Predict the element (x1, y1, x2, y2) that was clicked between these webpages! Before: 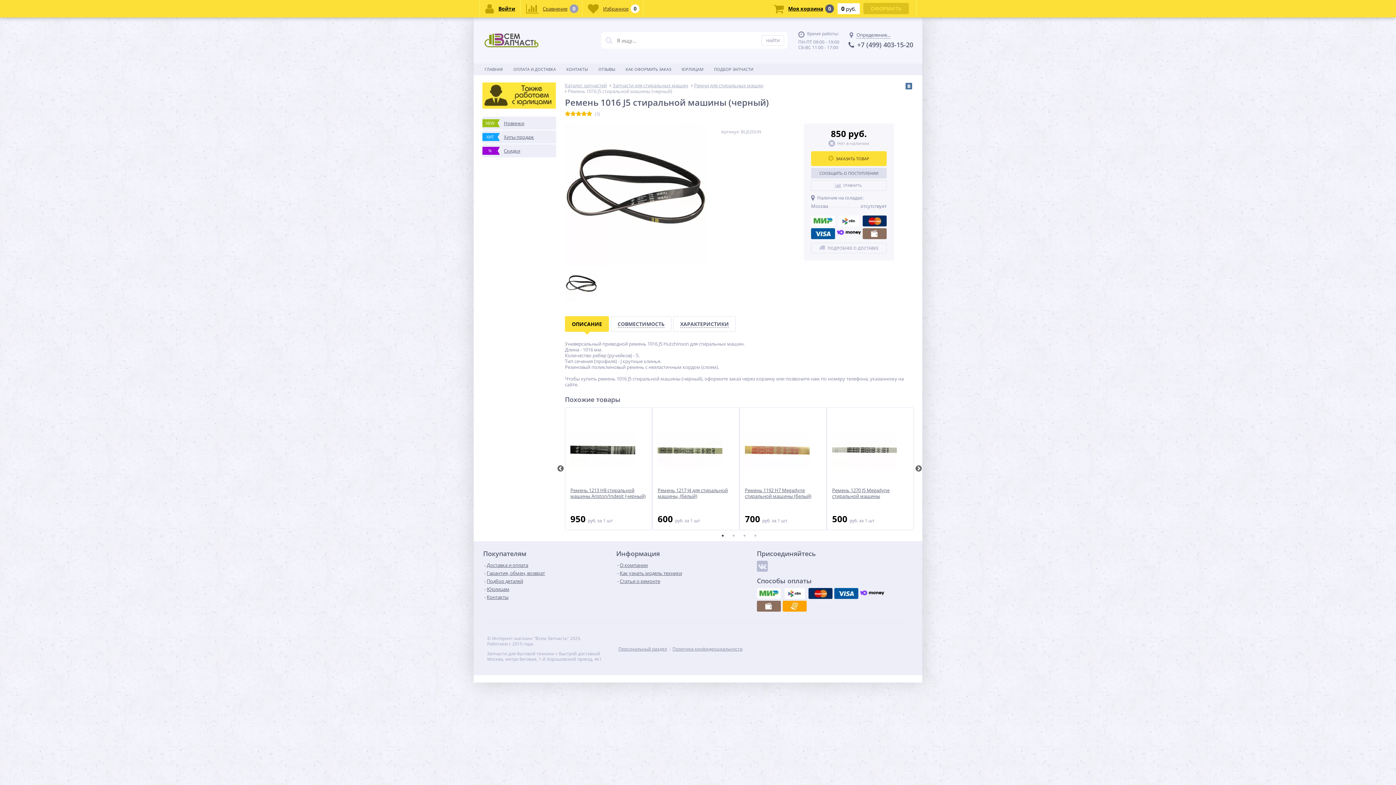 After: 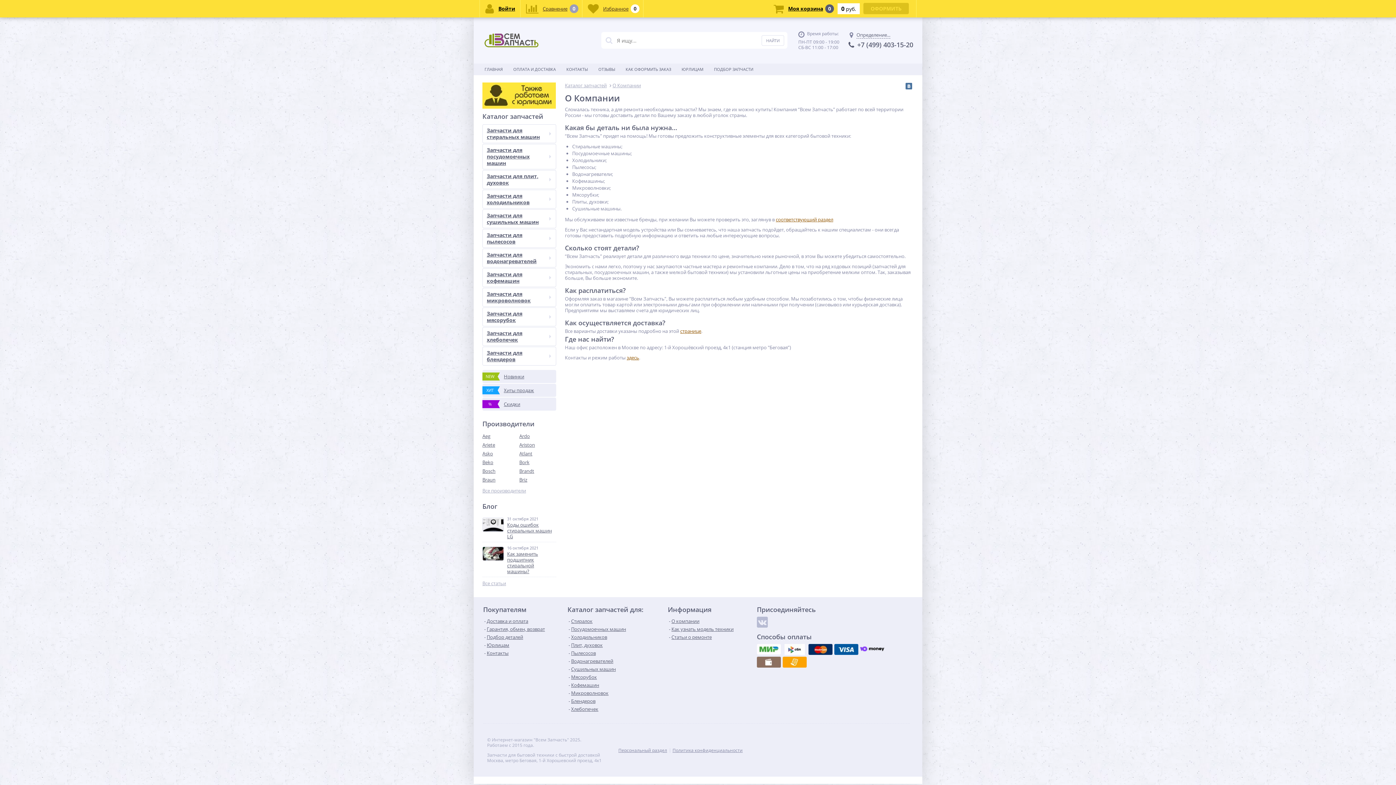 Action: label: О компании bbox: (617, 562, 648, 568)